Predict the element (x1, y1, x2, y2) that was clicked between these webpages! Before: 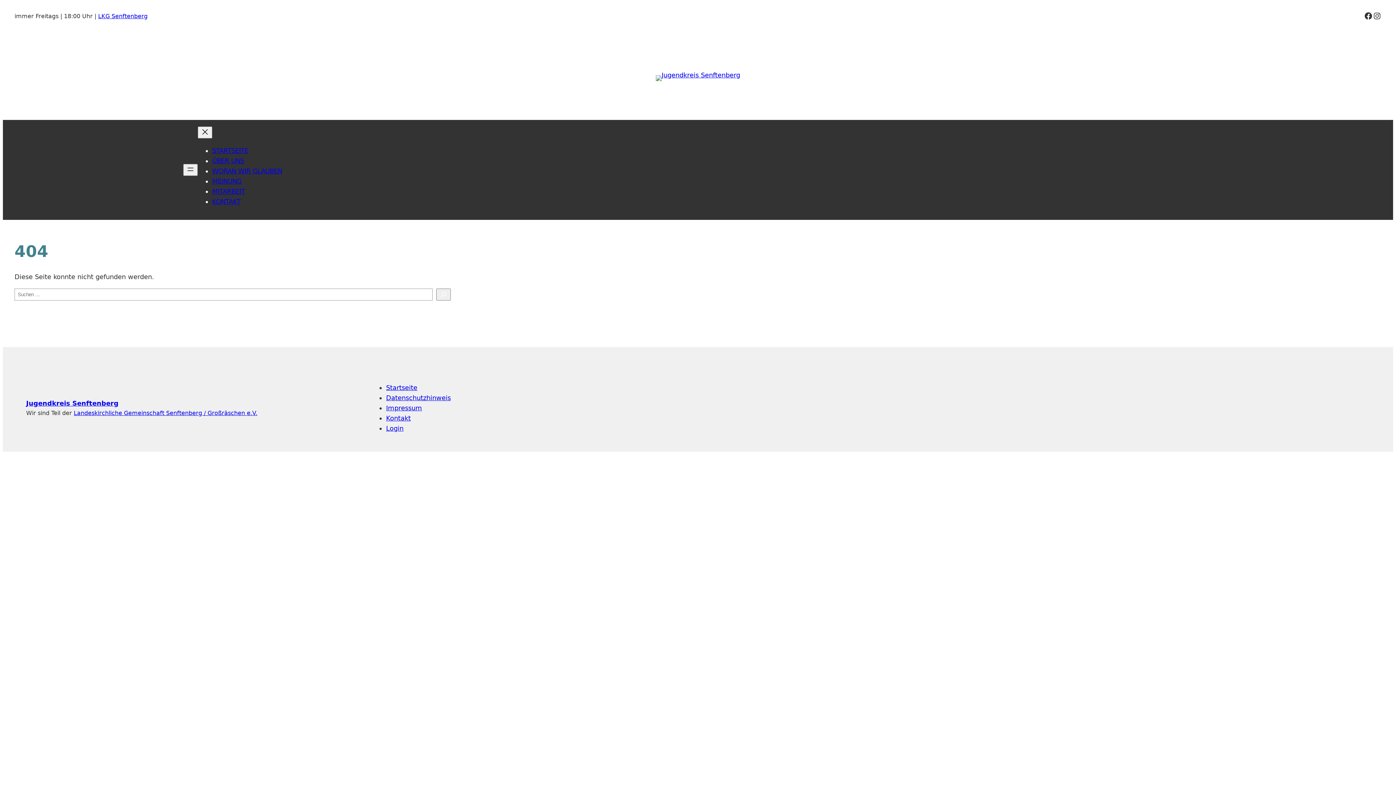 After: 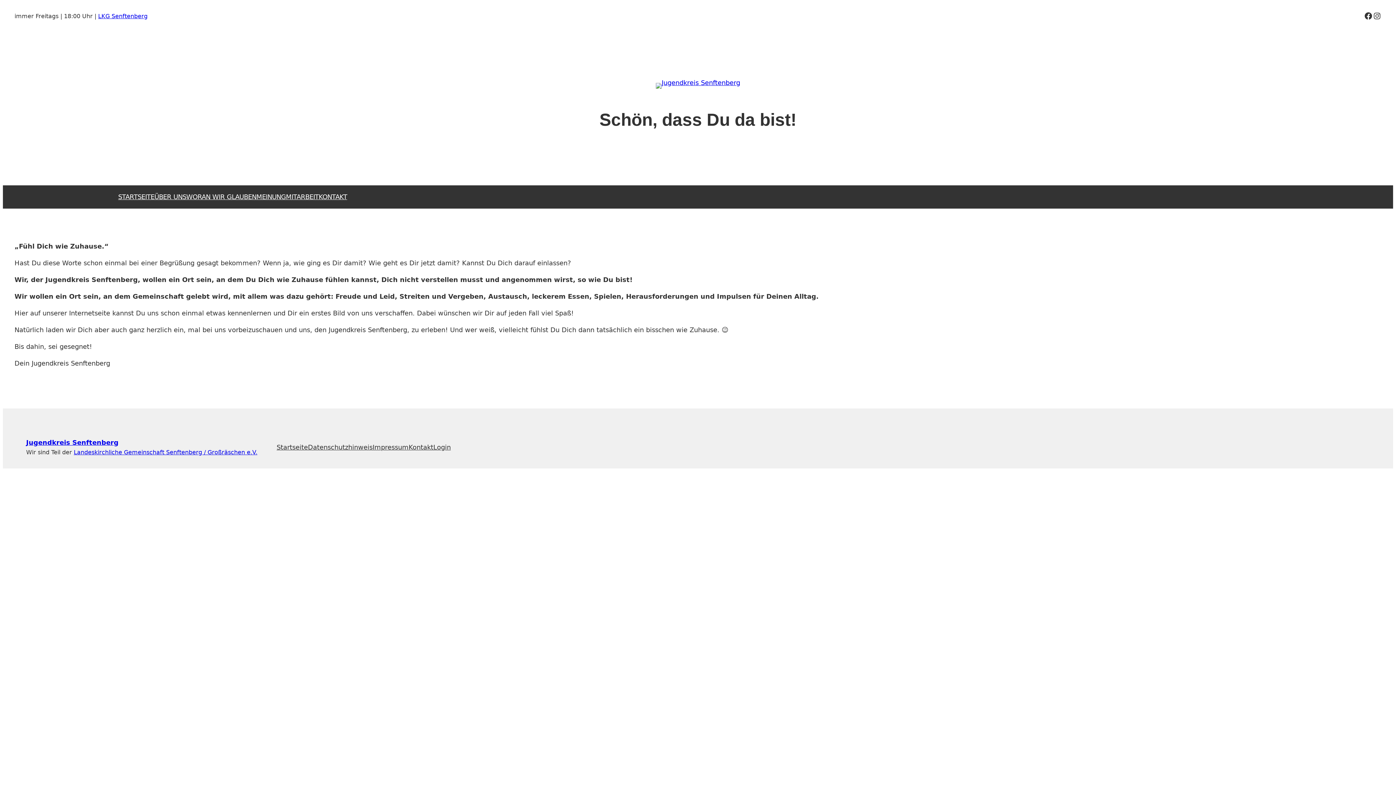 Action: bbox: (386, 383, 417, 391) label: Startseite